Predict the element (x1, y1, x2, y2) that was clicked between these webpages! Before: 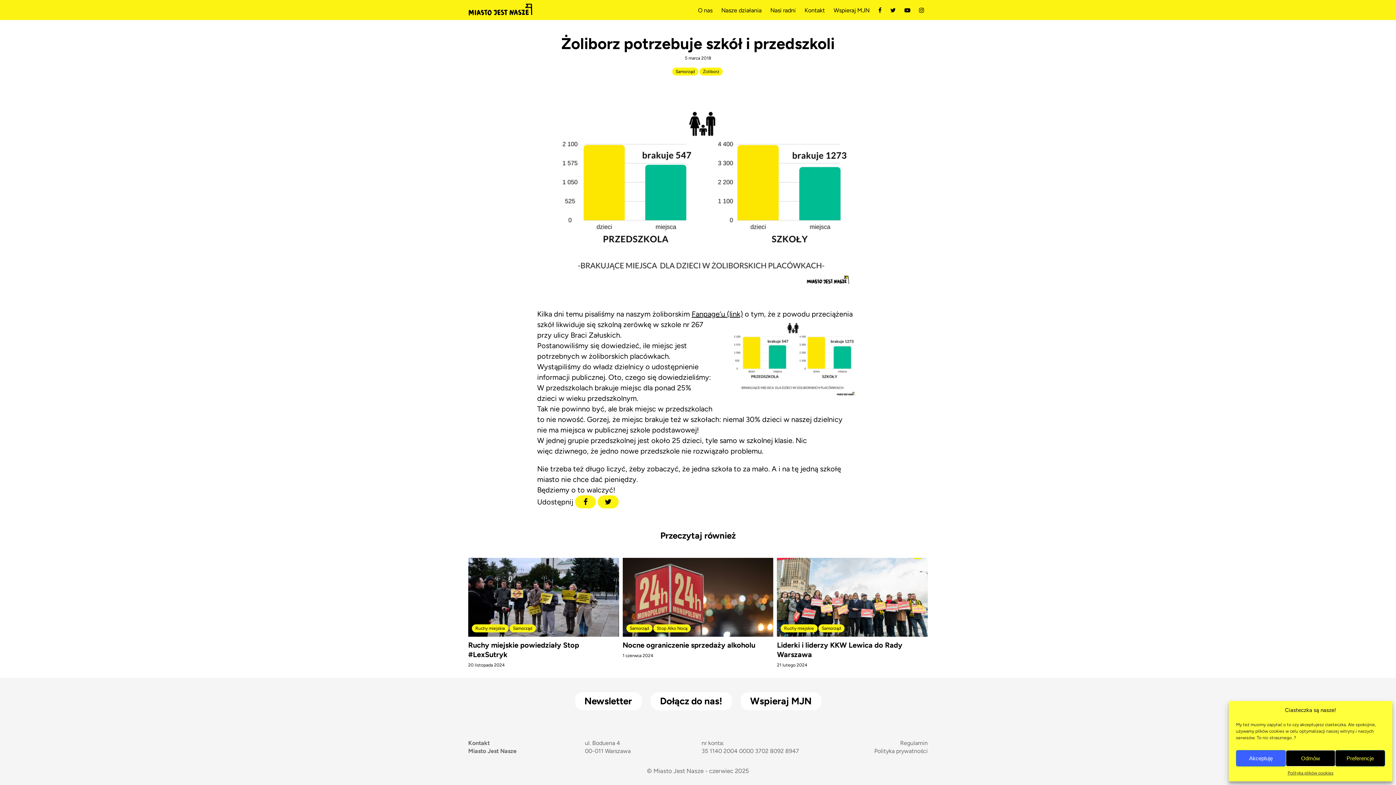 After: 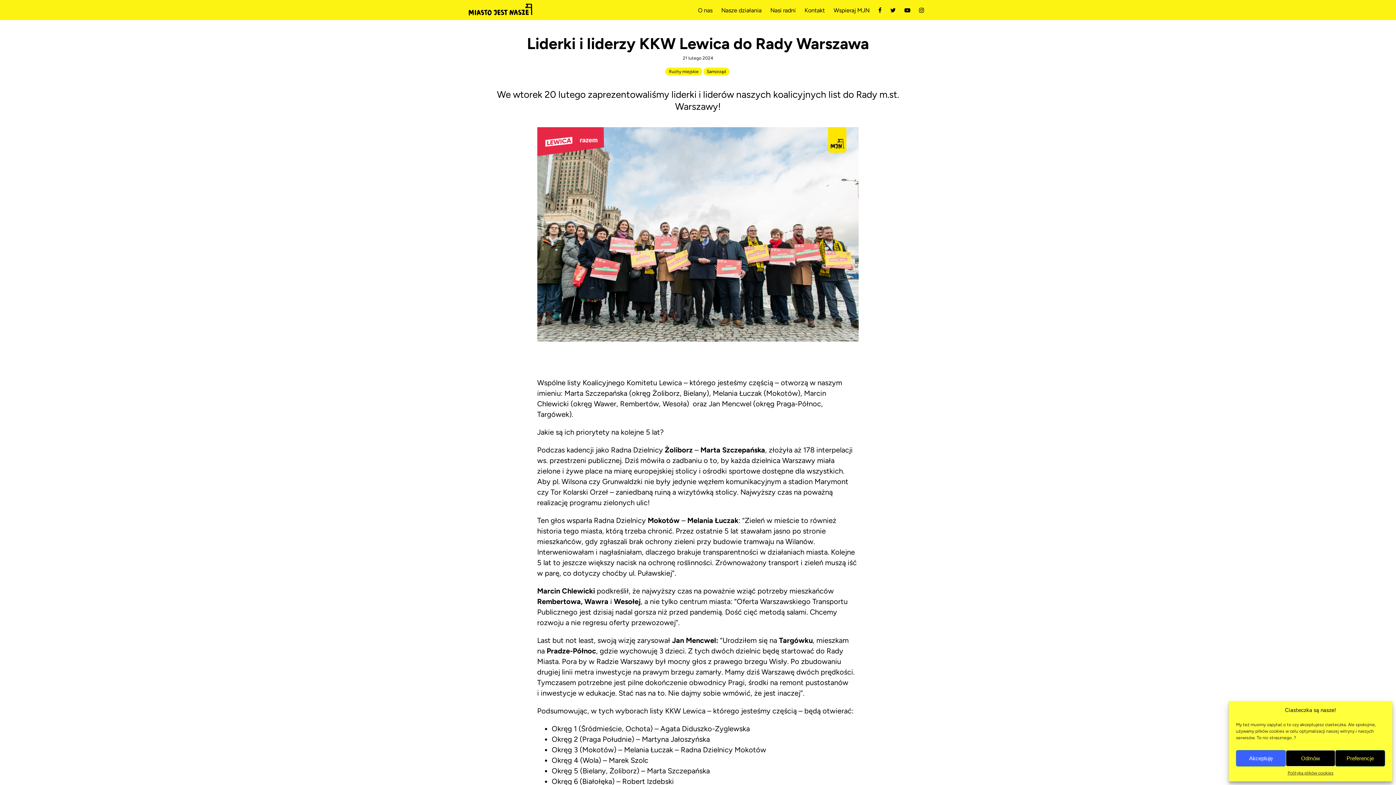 Action: bbox: (775, 556, 929, 671) label: Ruchy miejskie Samorząd
Liderki i liderzy KKW Lewica do Rady Warszawa
21 lutego 2024